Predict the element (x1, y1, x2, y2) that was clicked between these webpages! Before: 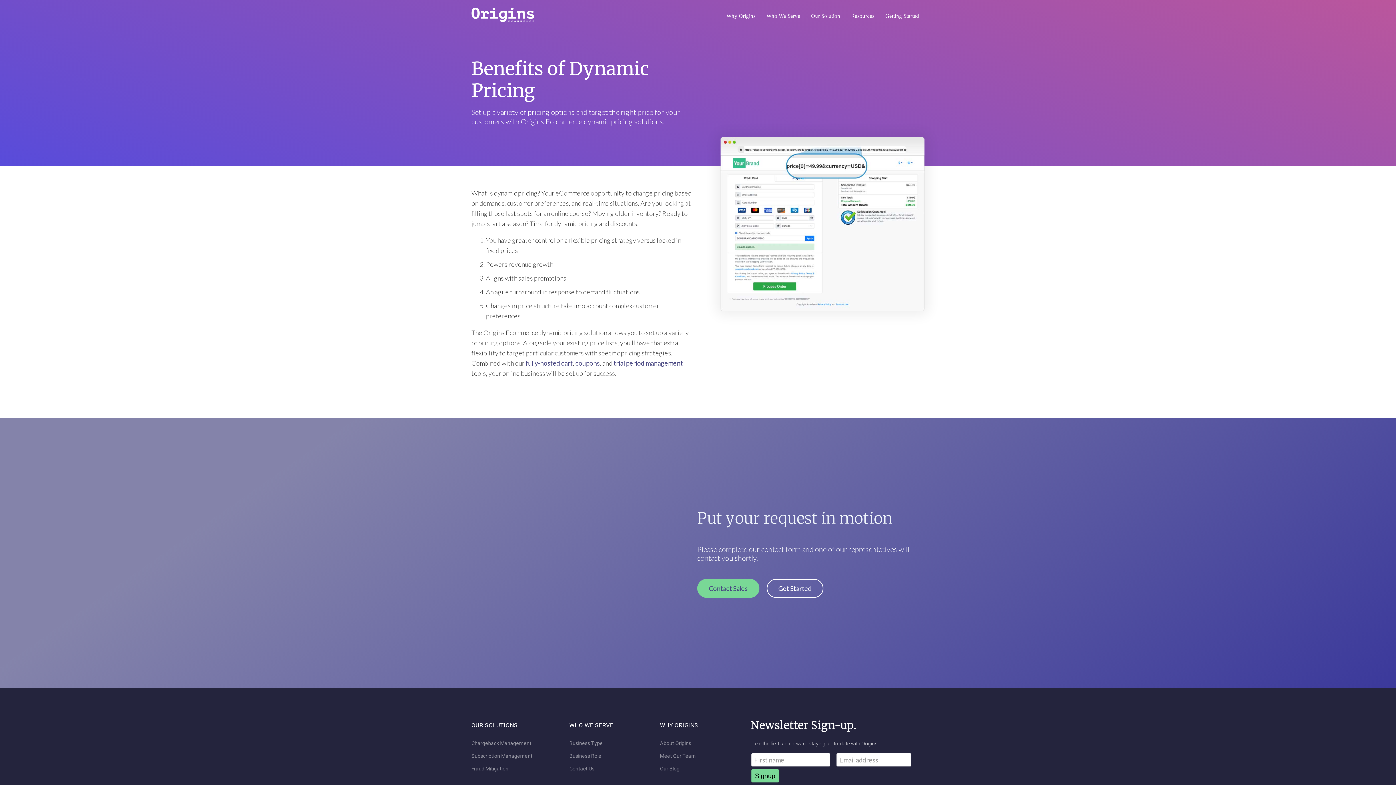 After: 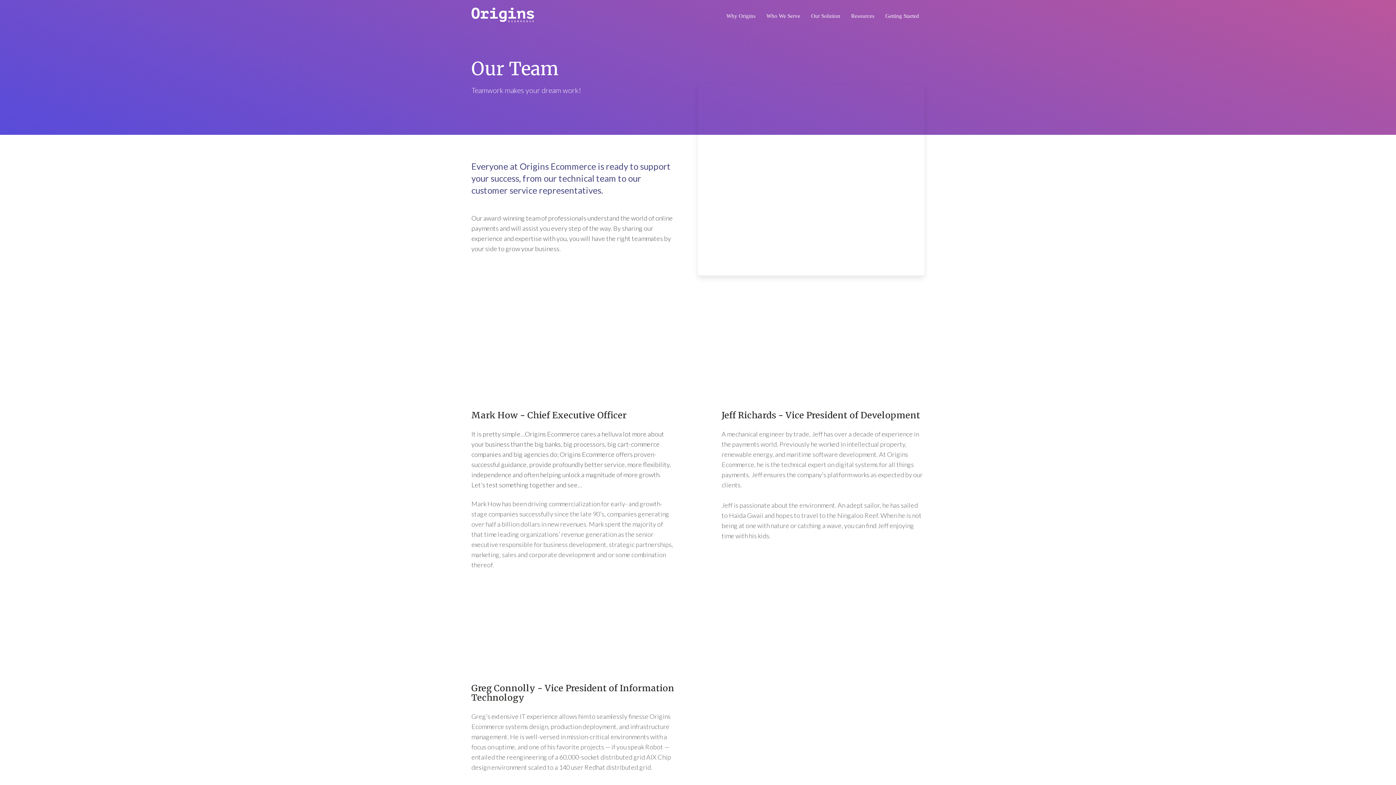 Action: label: Meet Our Team bbox: (660, 753, 696, 759)